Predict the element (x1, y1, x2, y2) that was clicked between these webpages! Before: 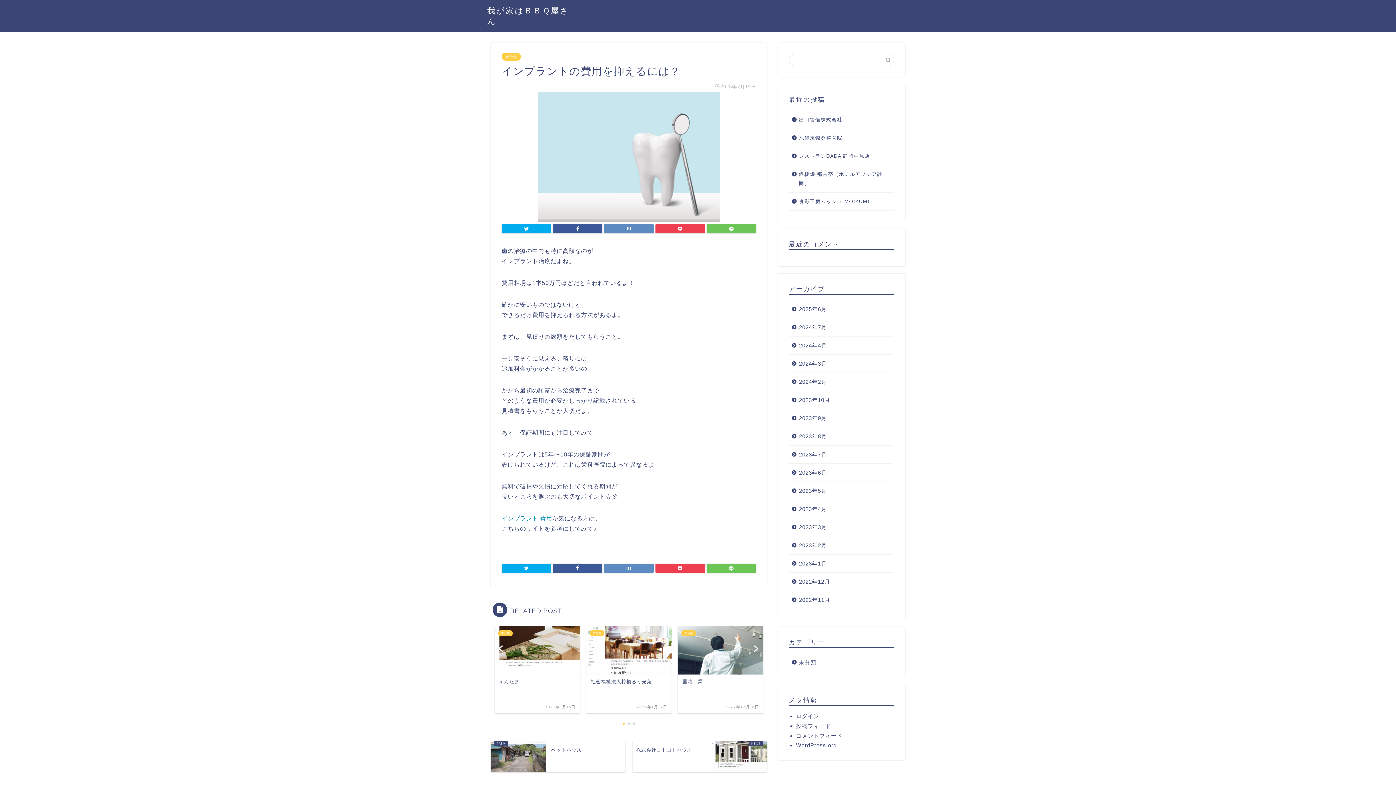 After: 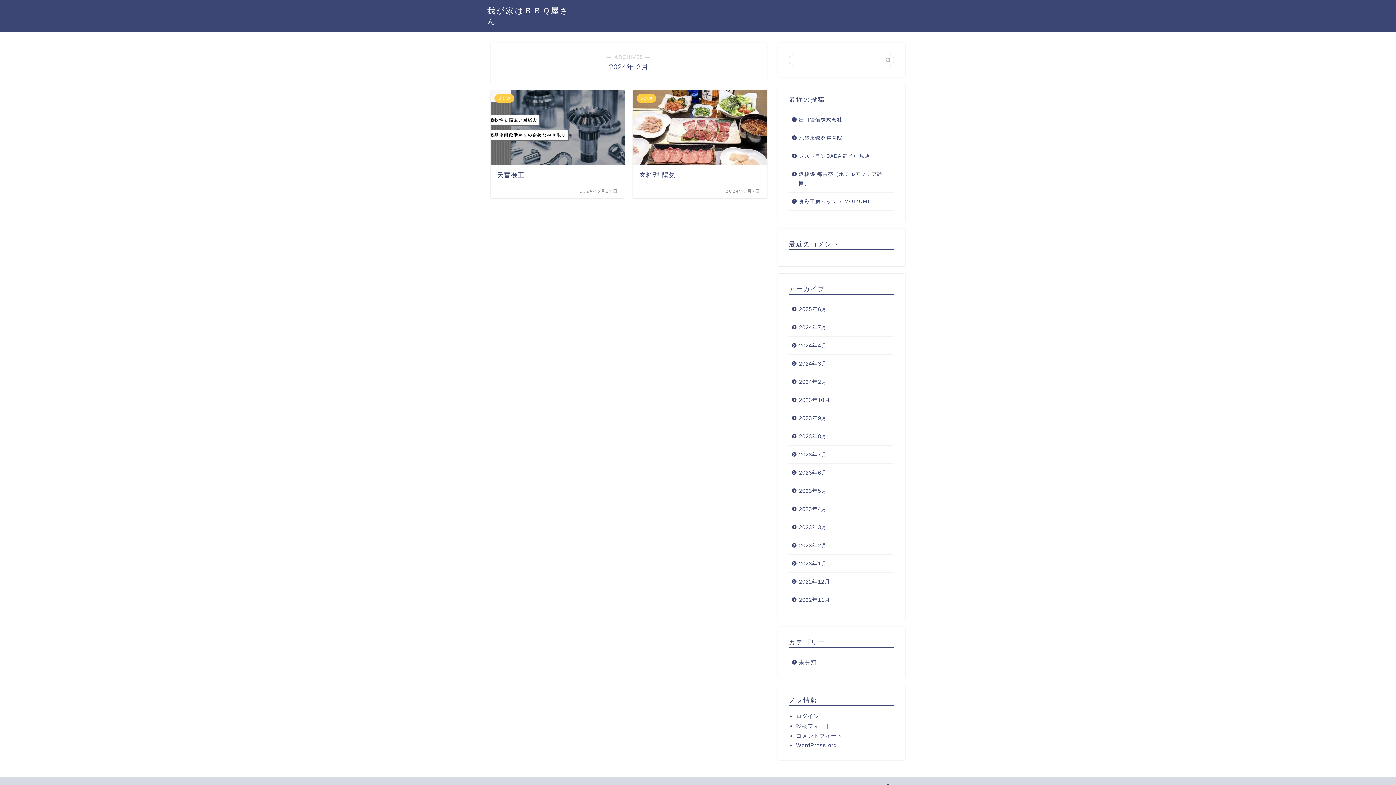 Action: bbox: (789, 354, 893, 373) label: 2024年3月